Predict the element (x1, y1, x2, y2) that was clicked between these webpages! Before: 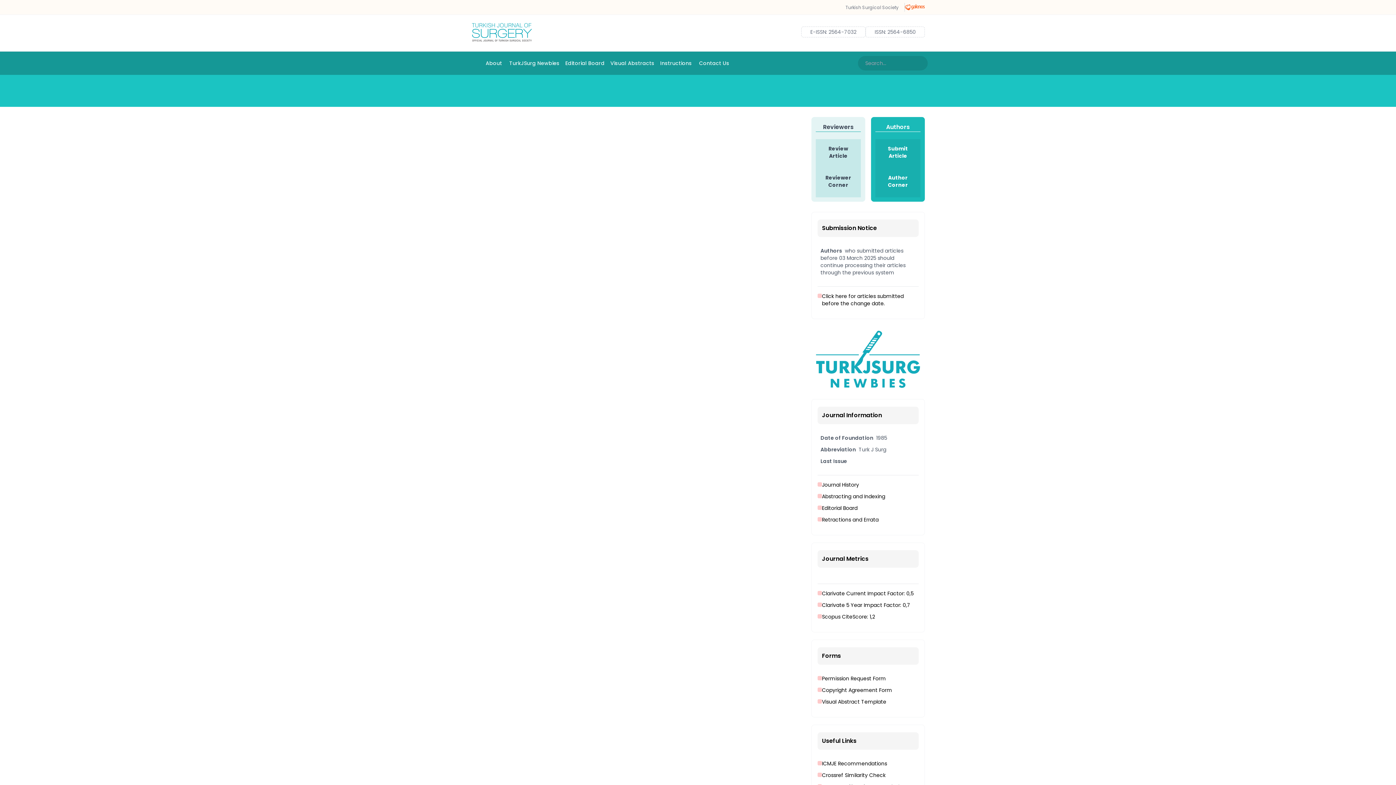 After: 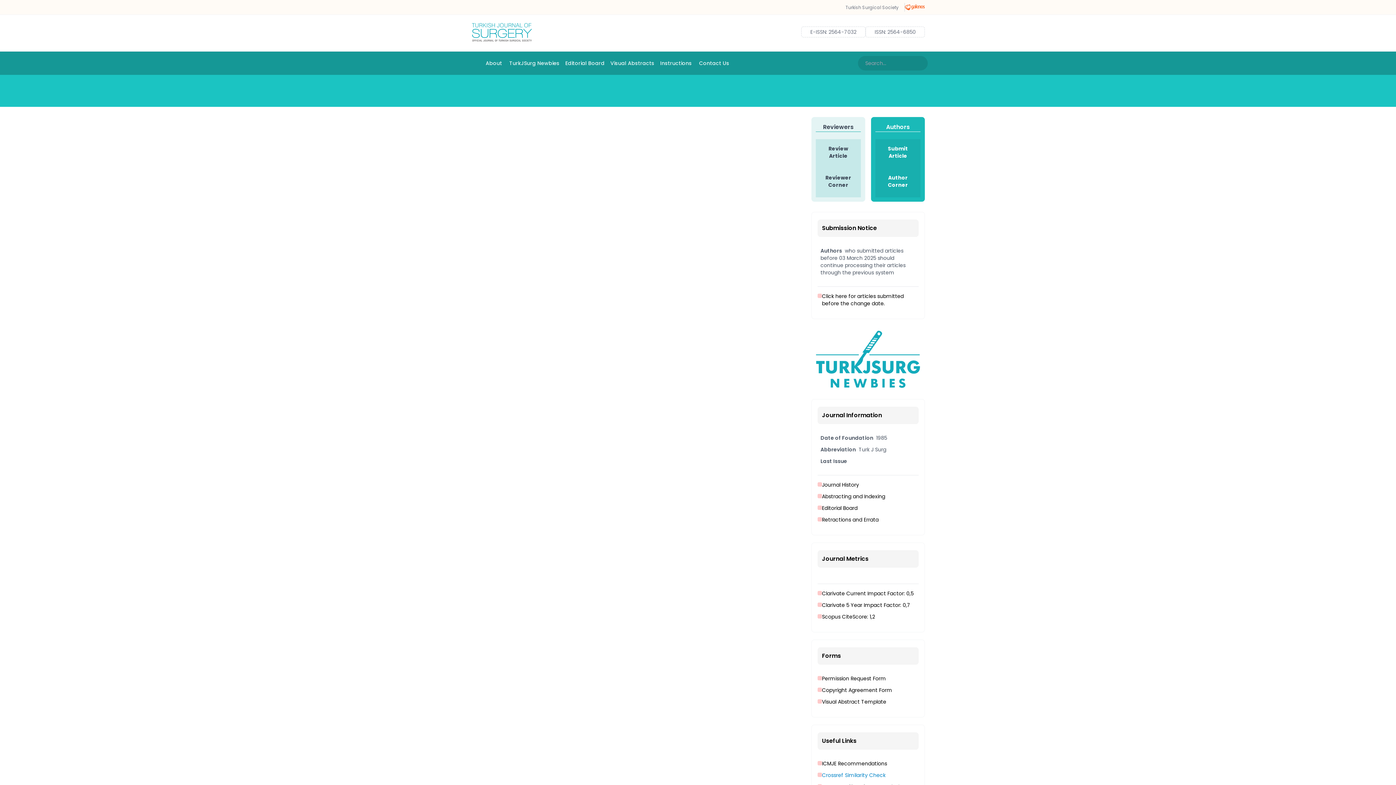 Action: label: Crossref Similarity Check bbox: (817, 771, 918, 779)